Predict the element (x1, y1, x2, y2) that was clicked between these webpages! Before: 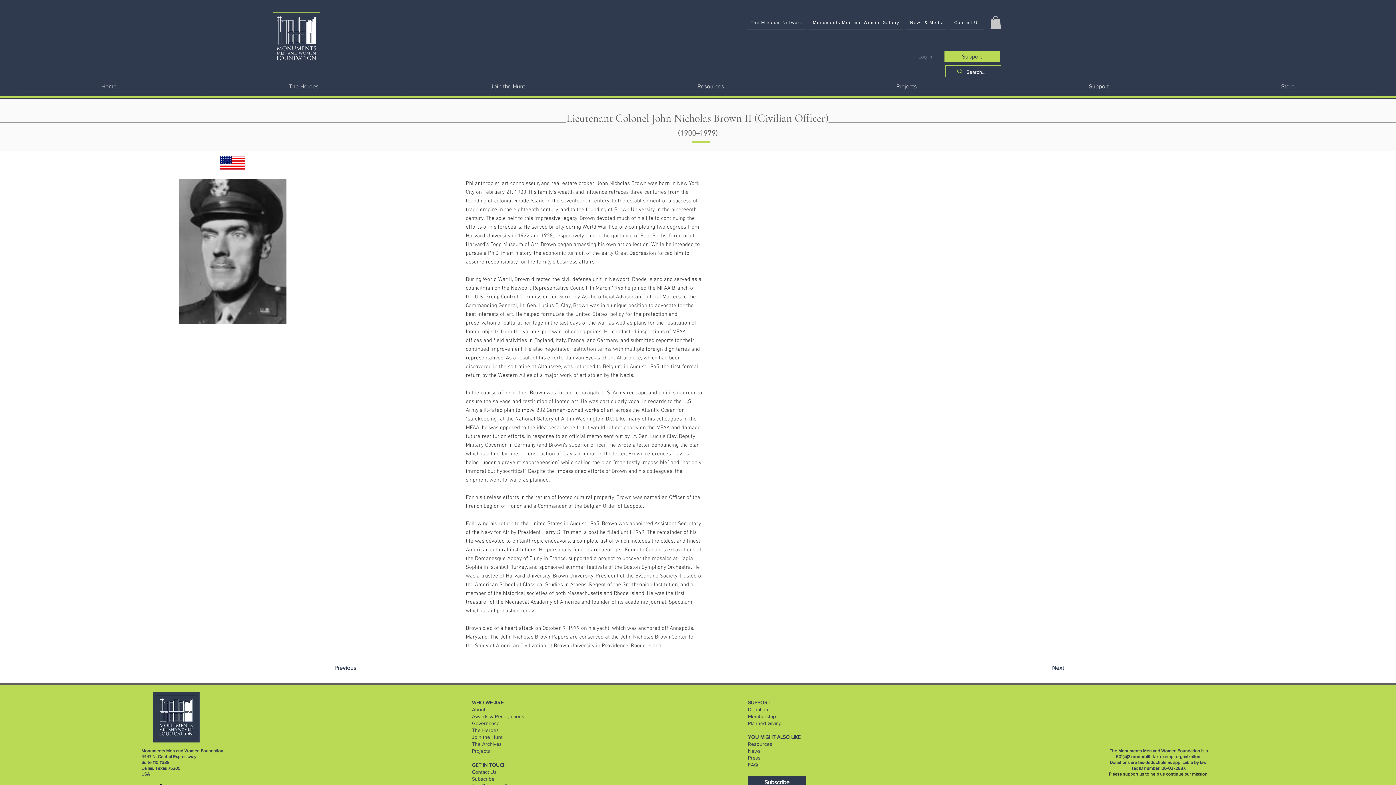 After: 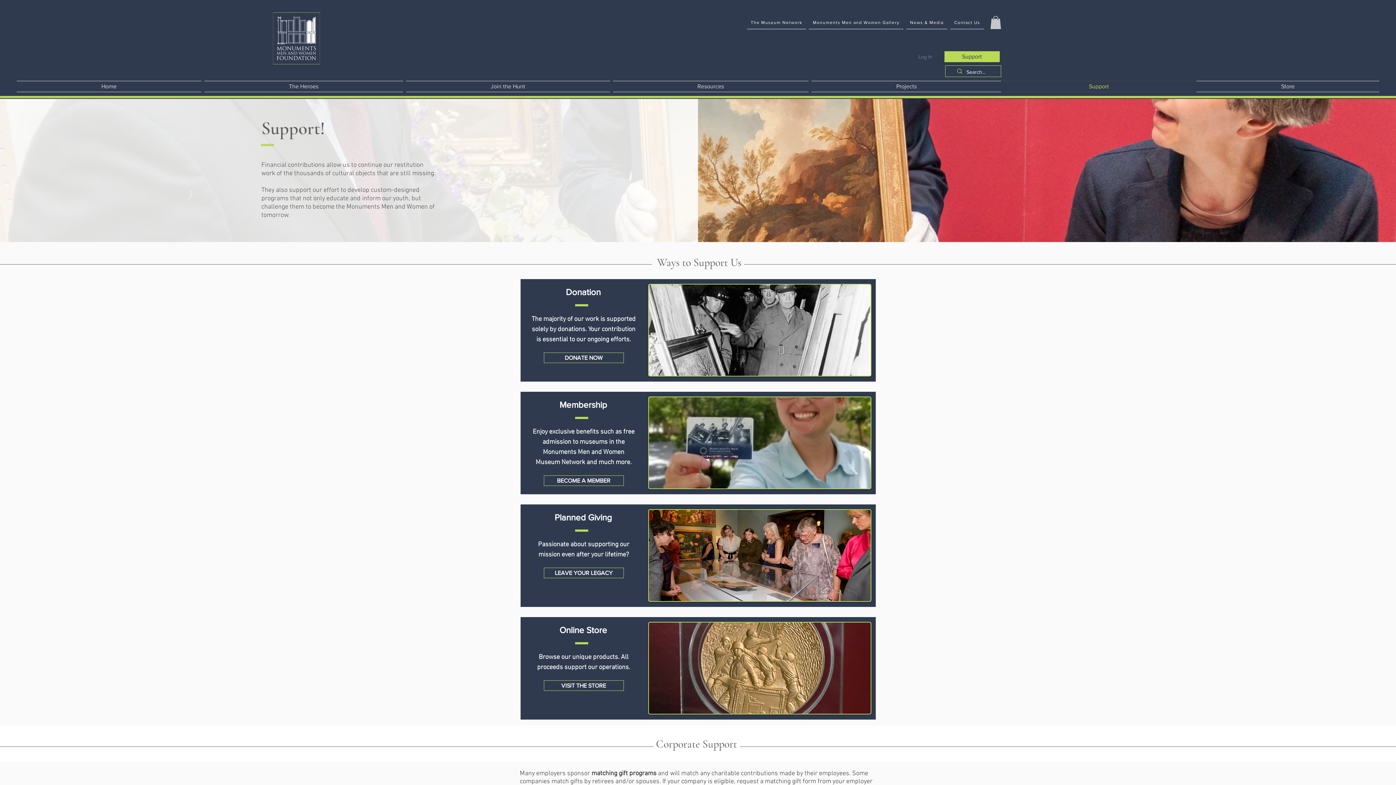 Action: label: support us bbox: (1123, 772, 1144, 777)